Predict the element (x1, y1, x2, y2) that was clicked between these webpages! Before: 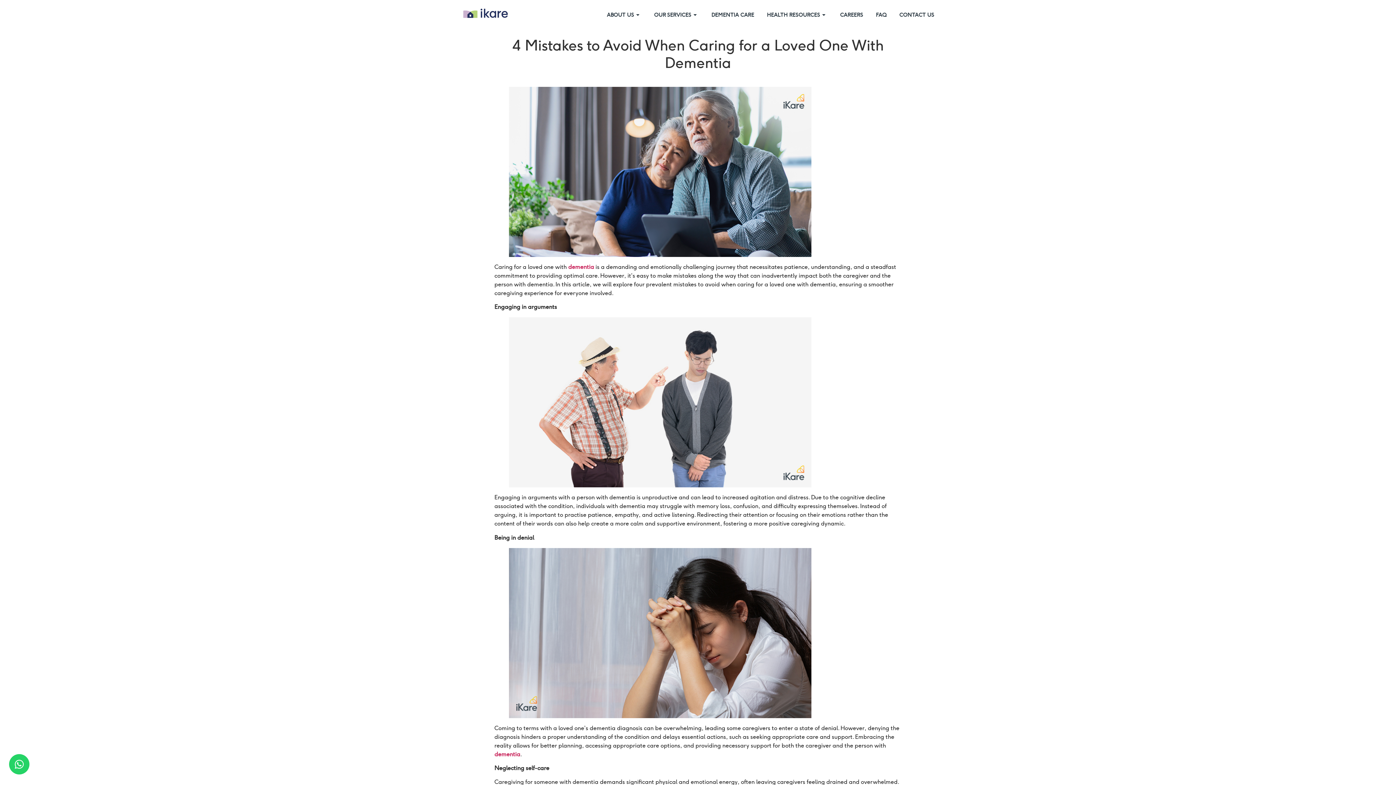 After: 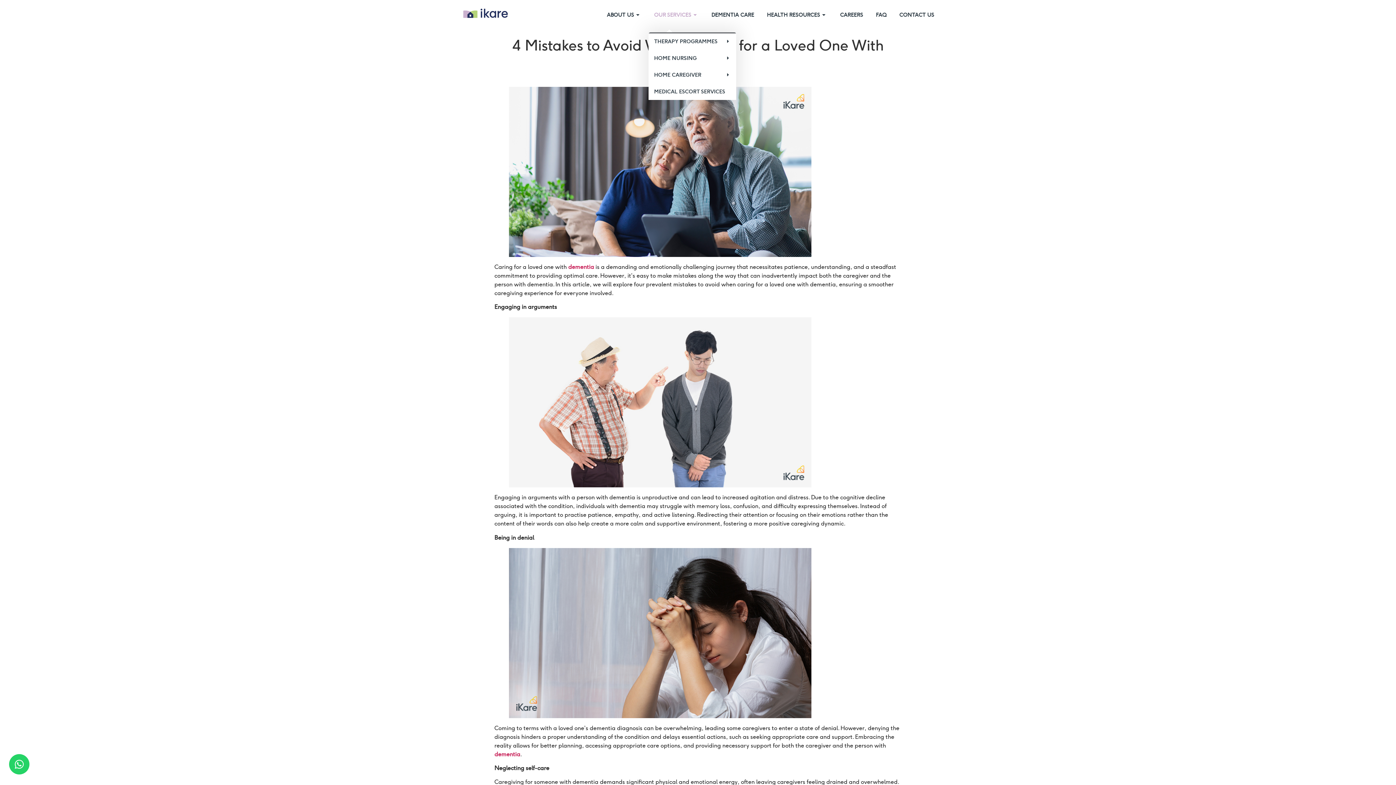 Action: label: OUR SERVICES bbox: (648, 11, 704, 18)